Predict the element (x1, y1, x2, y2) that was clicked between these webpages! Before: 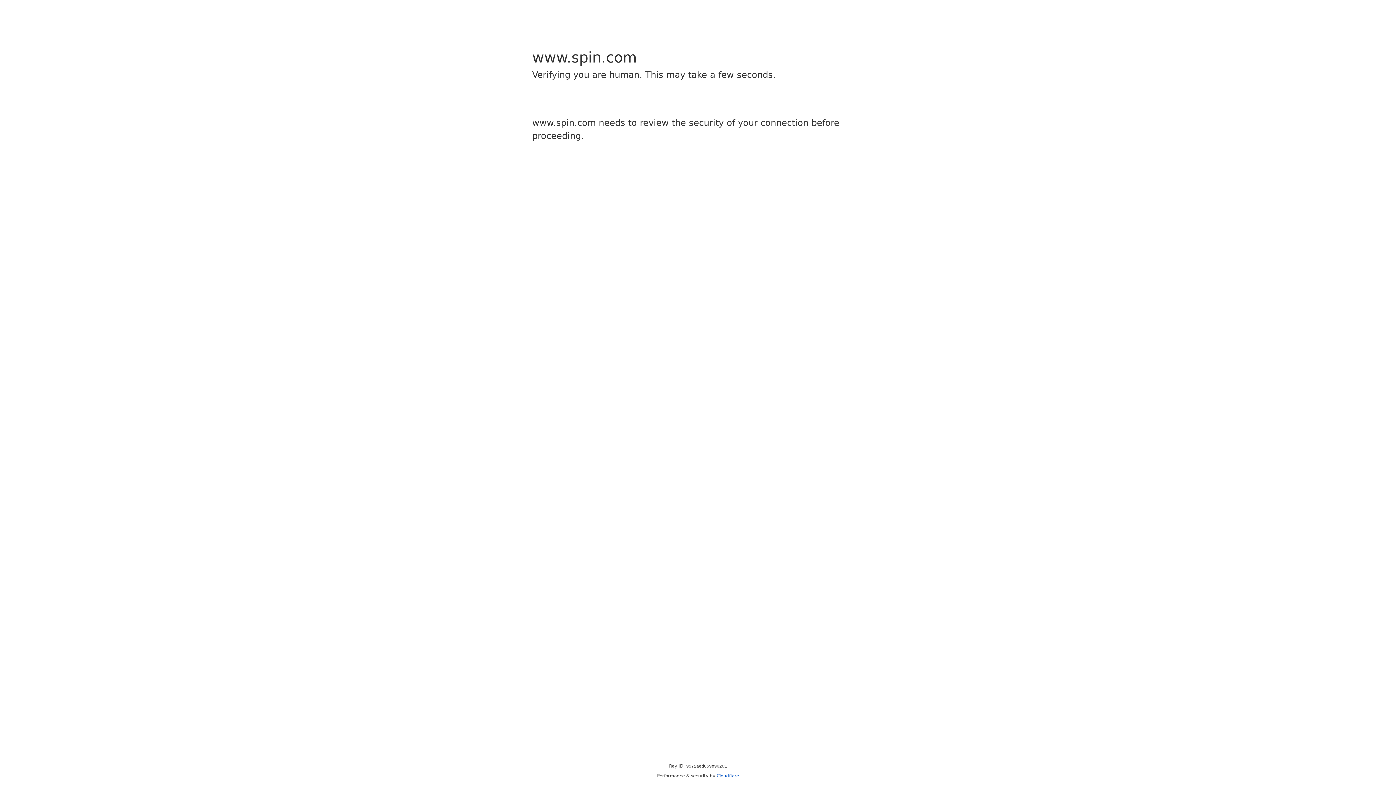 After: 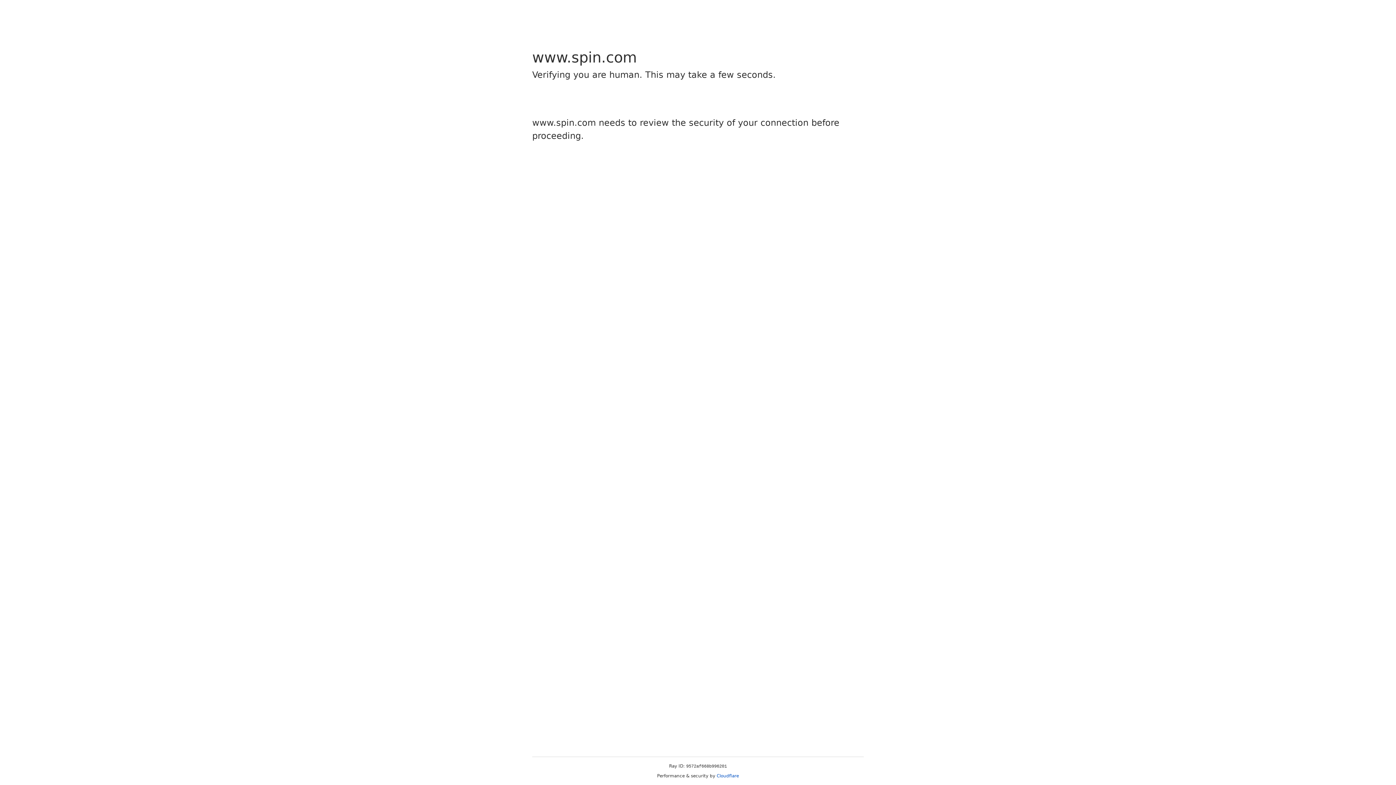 Action: label: Cloudflare bbox: (716, 773, 739, 778)